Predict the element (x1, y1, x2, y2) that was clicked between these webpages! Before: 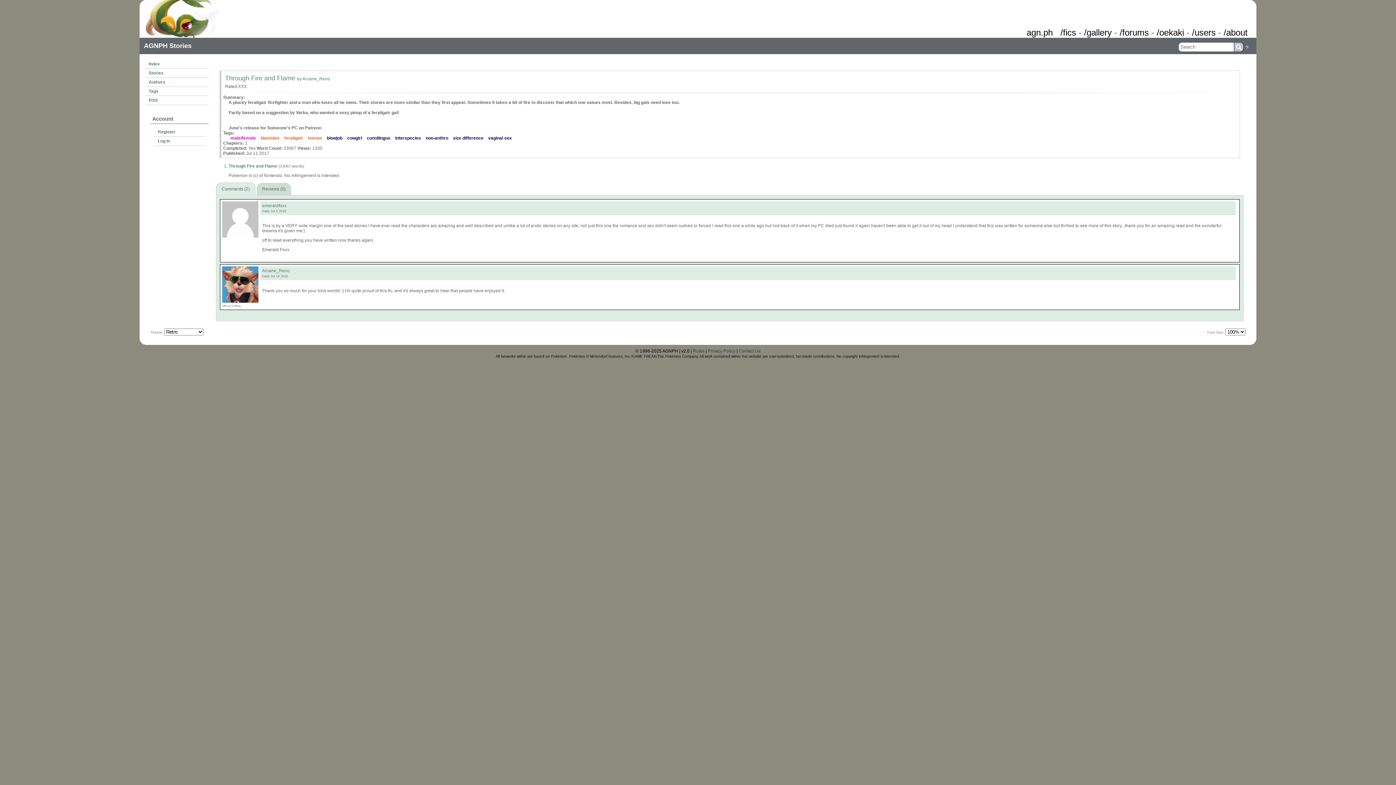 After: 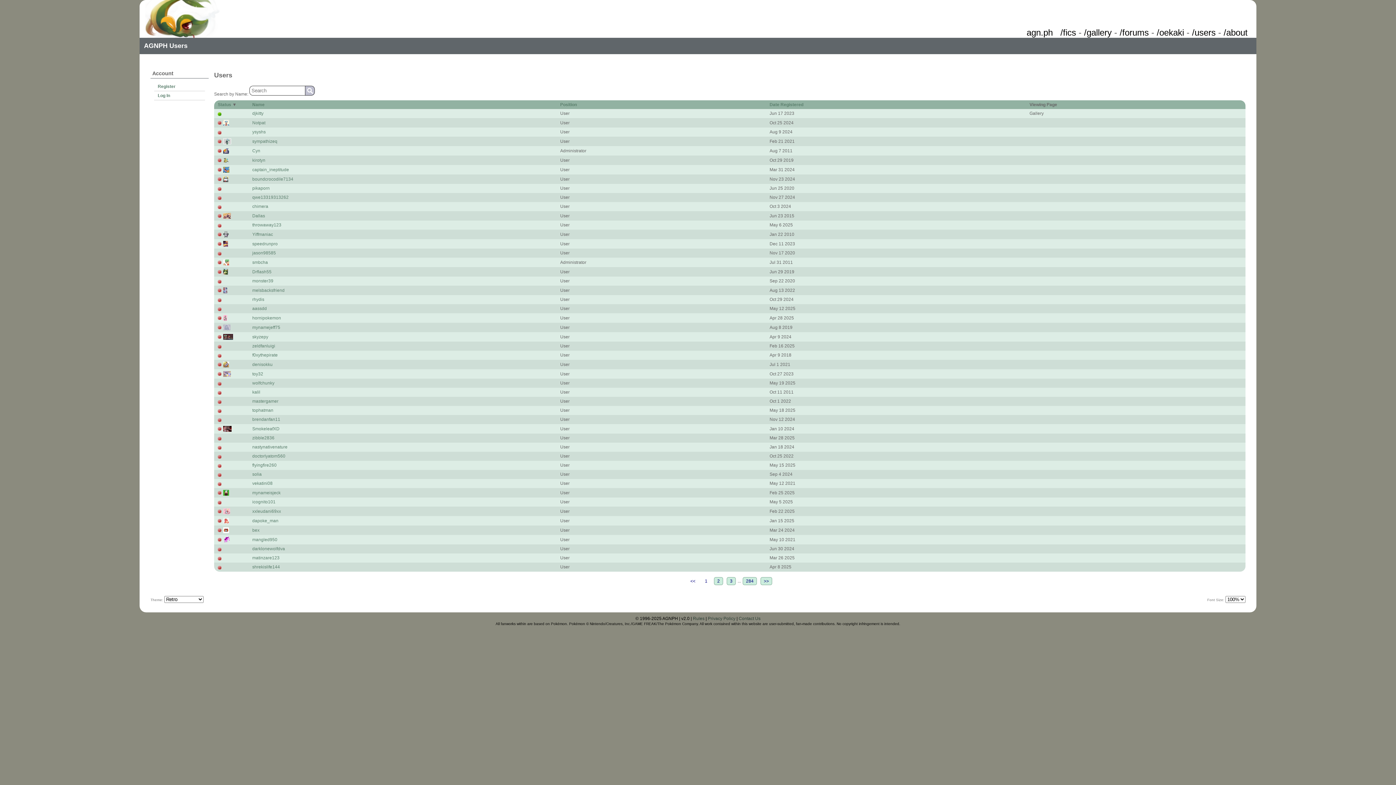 Action: bbox: (1192, 27, 1216, 37) label: /users